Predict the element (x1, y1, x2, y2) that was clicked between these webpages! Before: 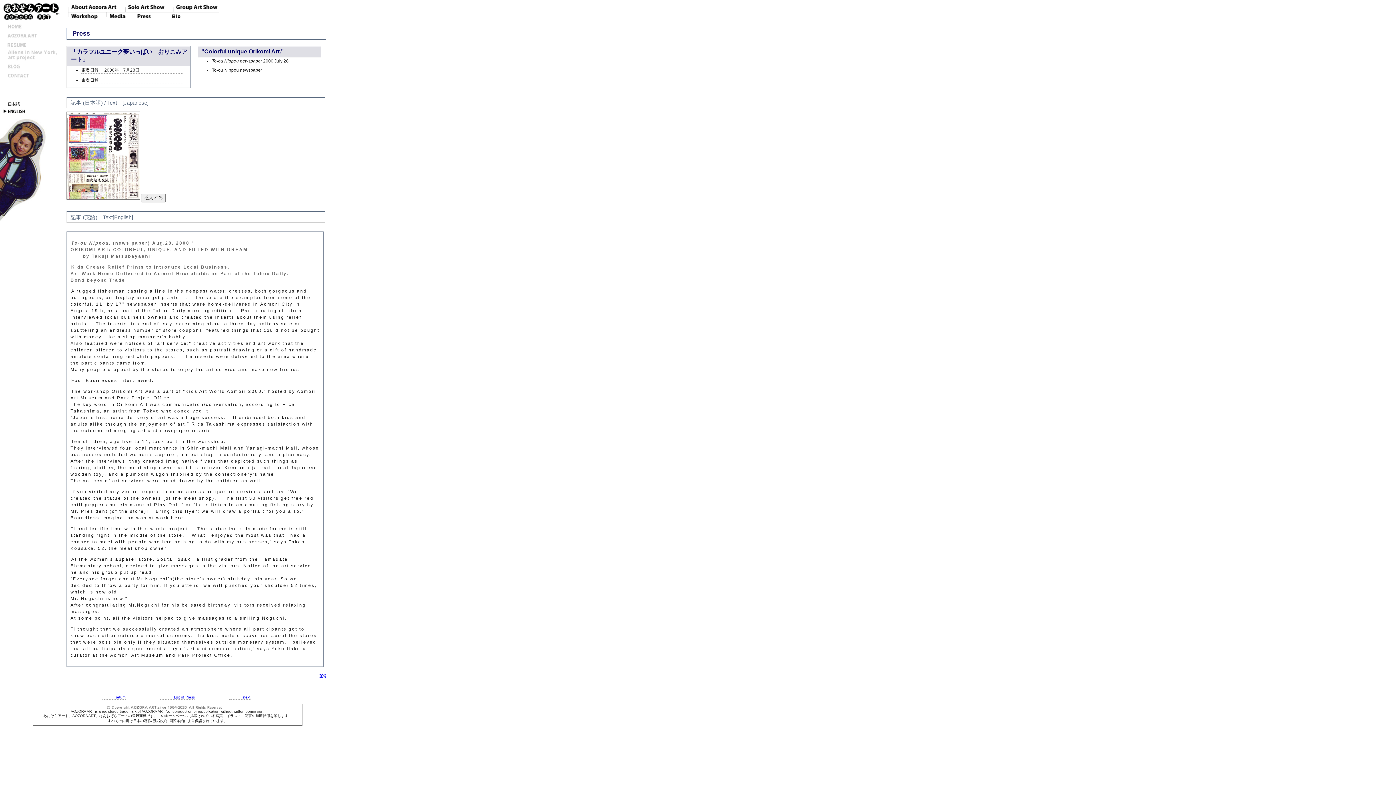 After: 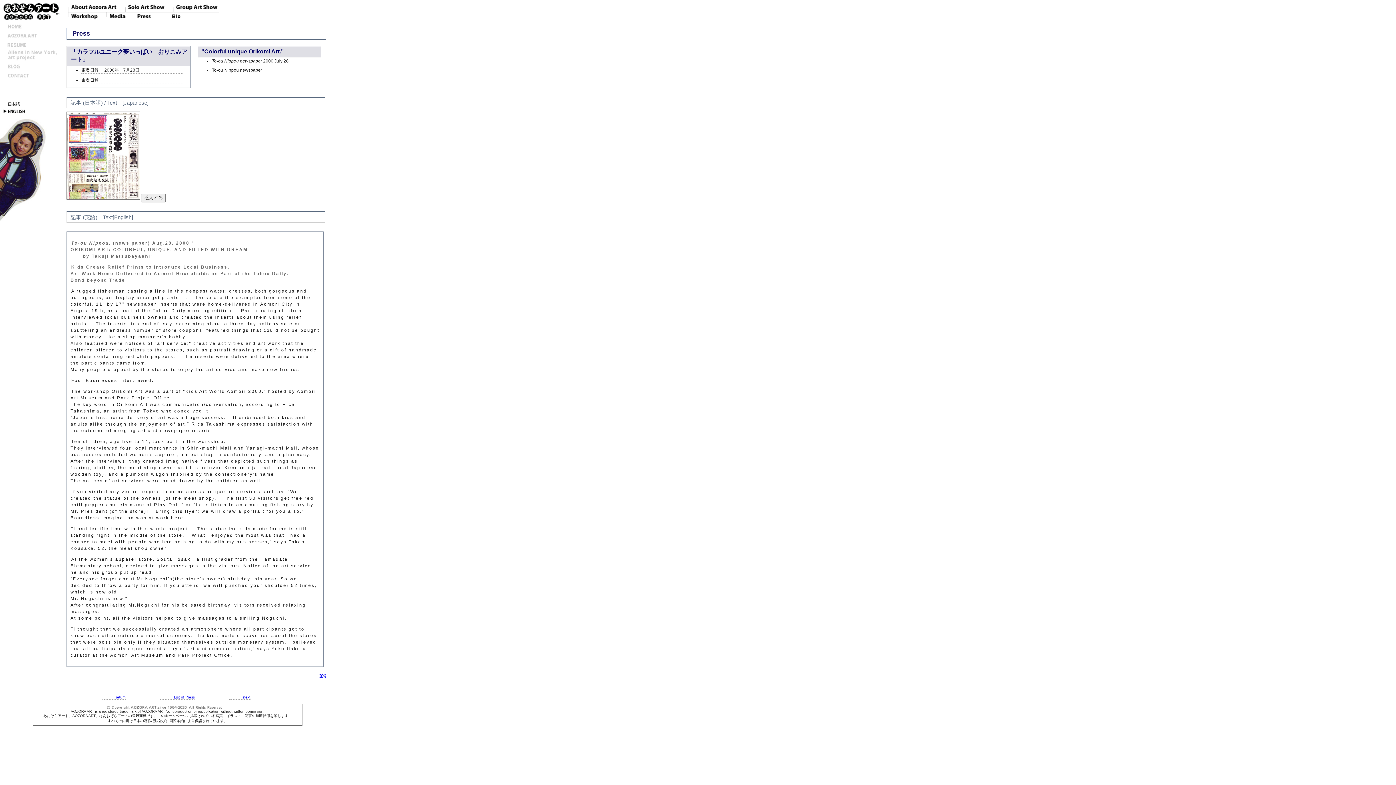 Action: bbox: (0, 57, 61, 62)